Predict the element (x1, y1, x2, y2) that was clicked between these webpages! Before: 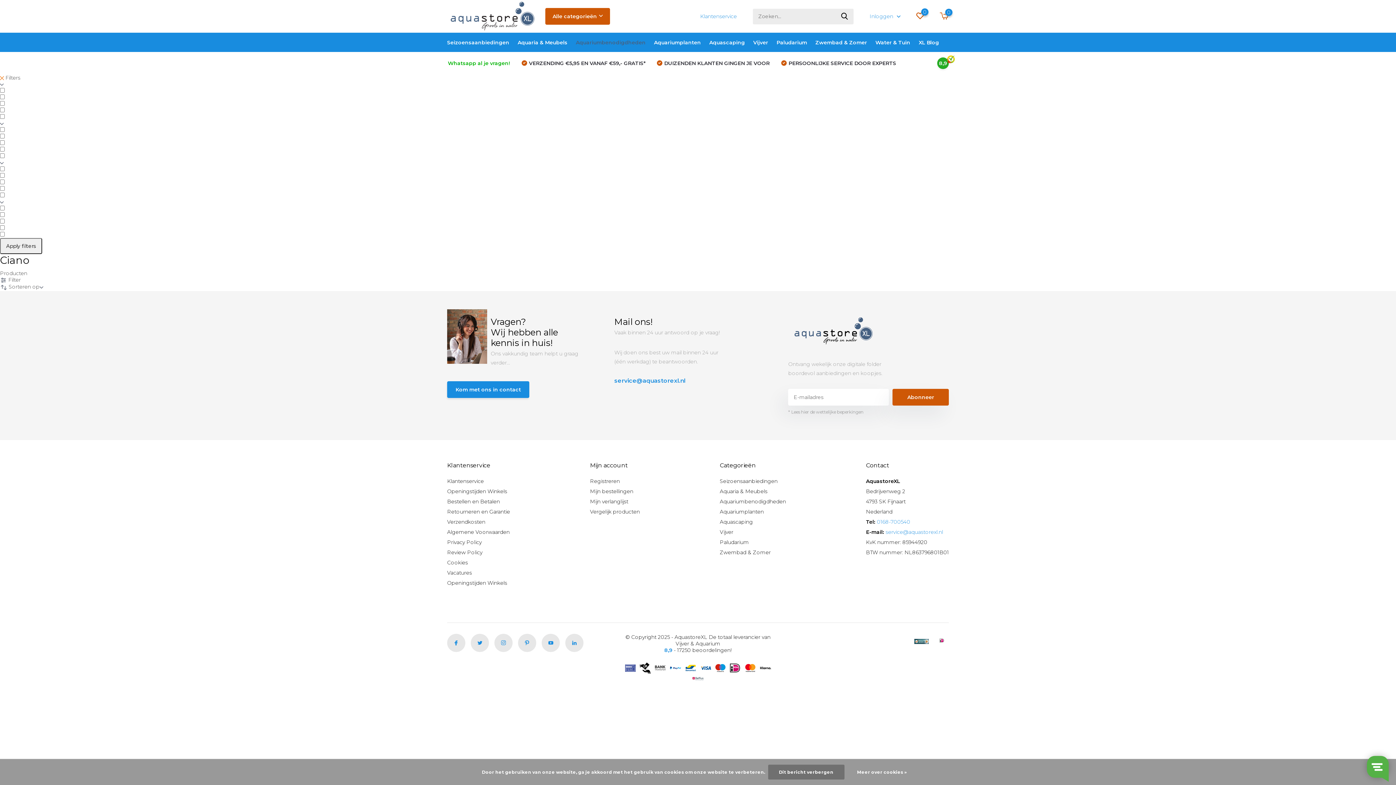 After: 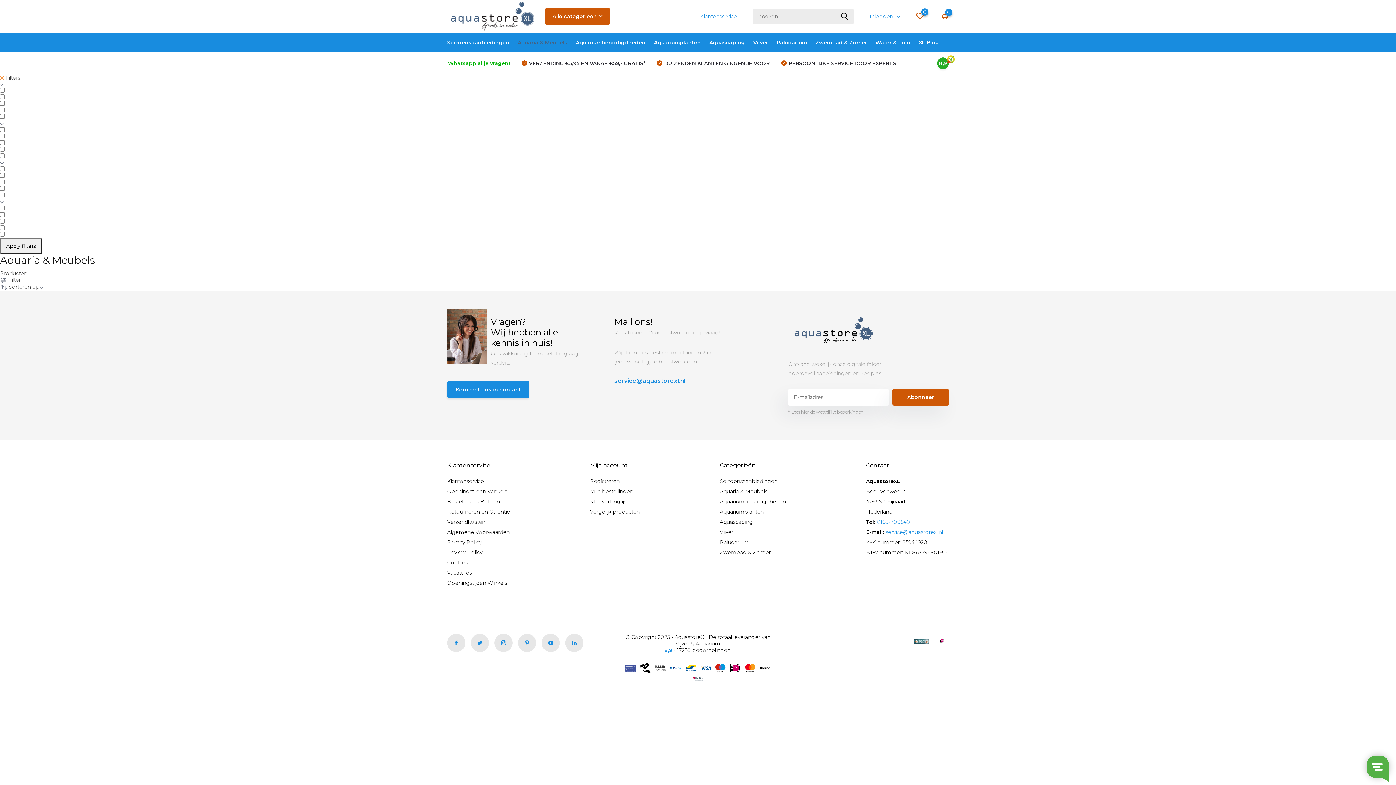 Action: label: Aquaria & Meubels bbox: (517, 32, 567, 52)